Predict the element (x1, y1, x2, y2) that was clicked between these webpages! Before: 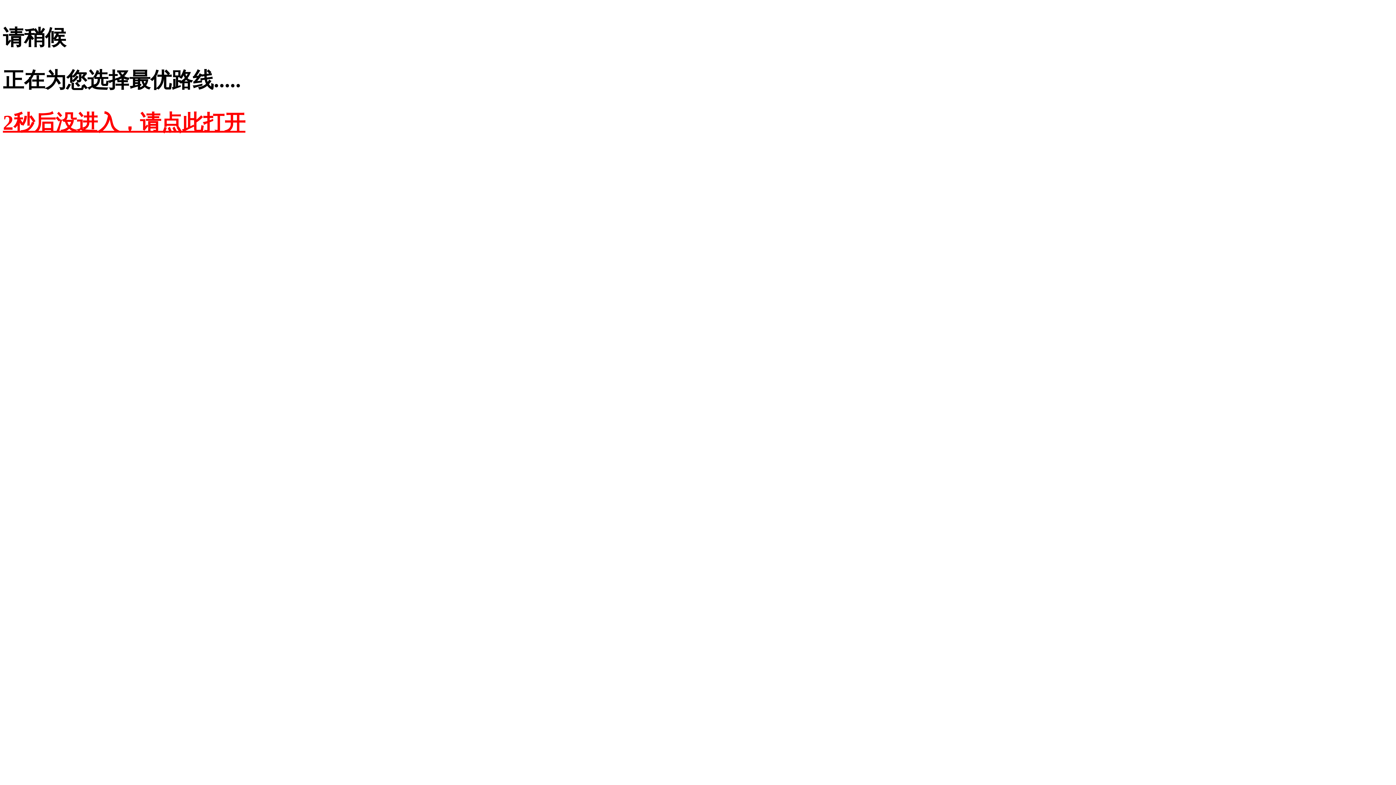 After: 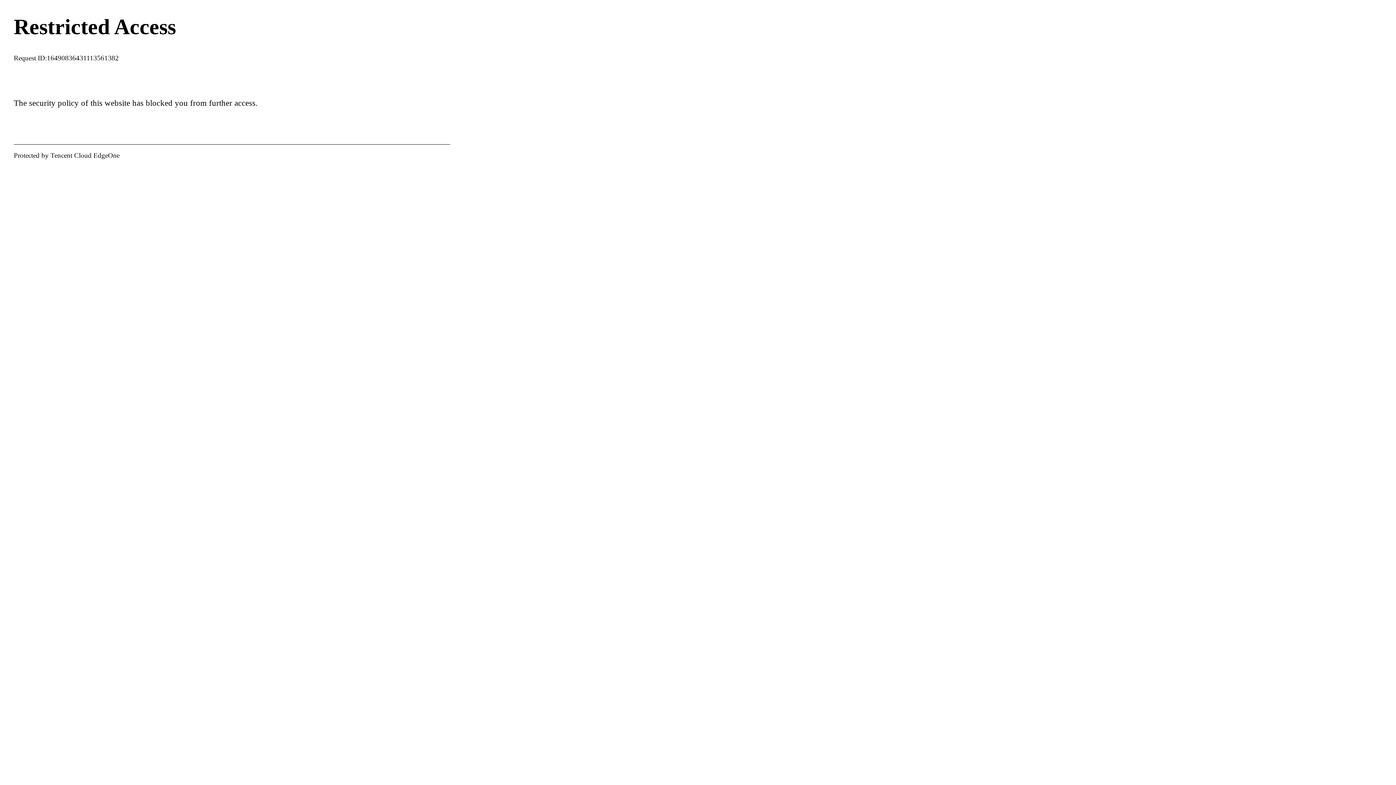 Action: bbox: (2, 110, 245, 134) label: 2秒后没进入，请点此打开